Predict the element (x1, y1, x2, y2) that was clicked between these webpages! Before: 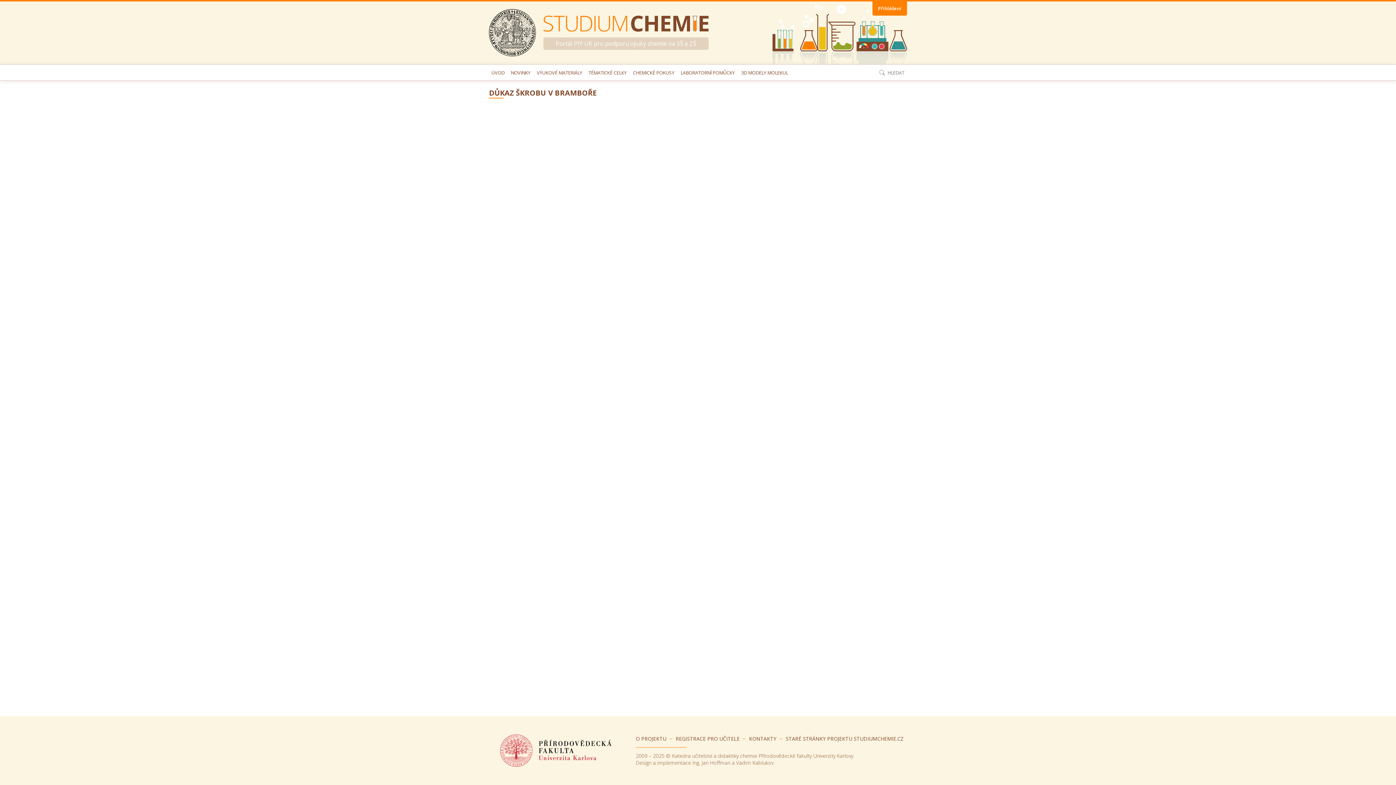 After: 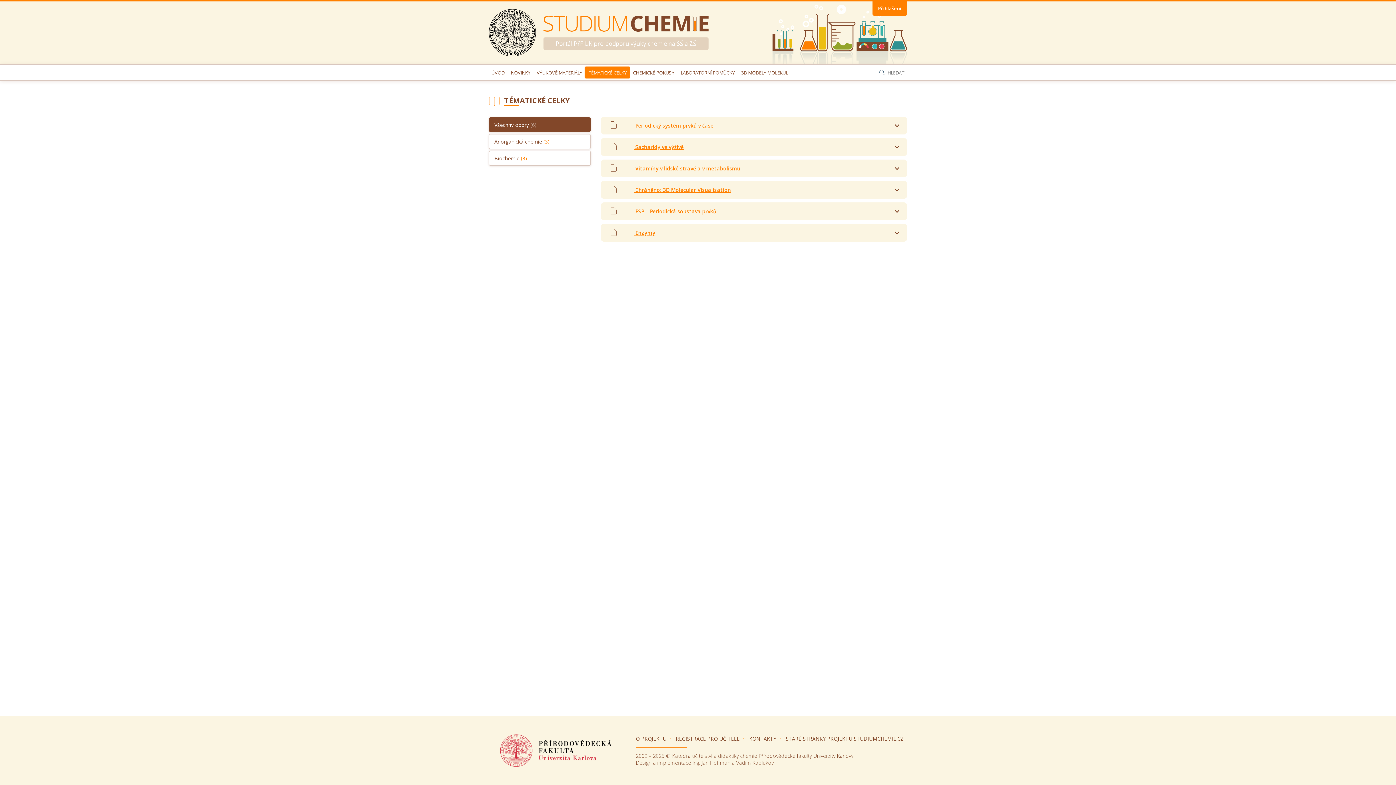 Action: label: TÉMATICKÉ CELKY bbox: (584, 66, 630, 78)